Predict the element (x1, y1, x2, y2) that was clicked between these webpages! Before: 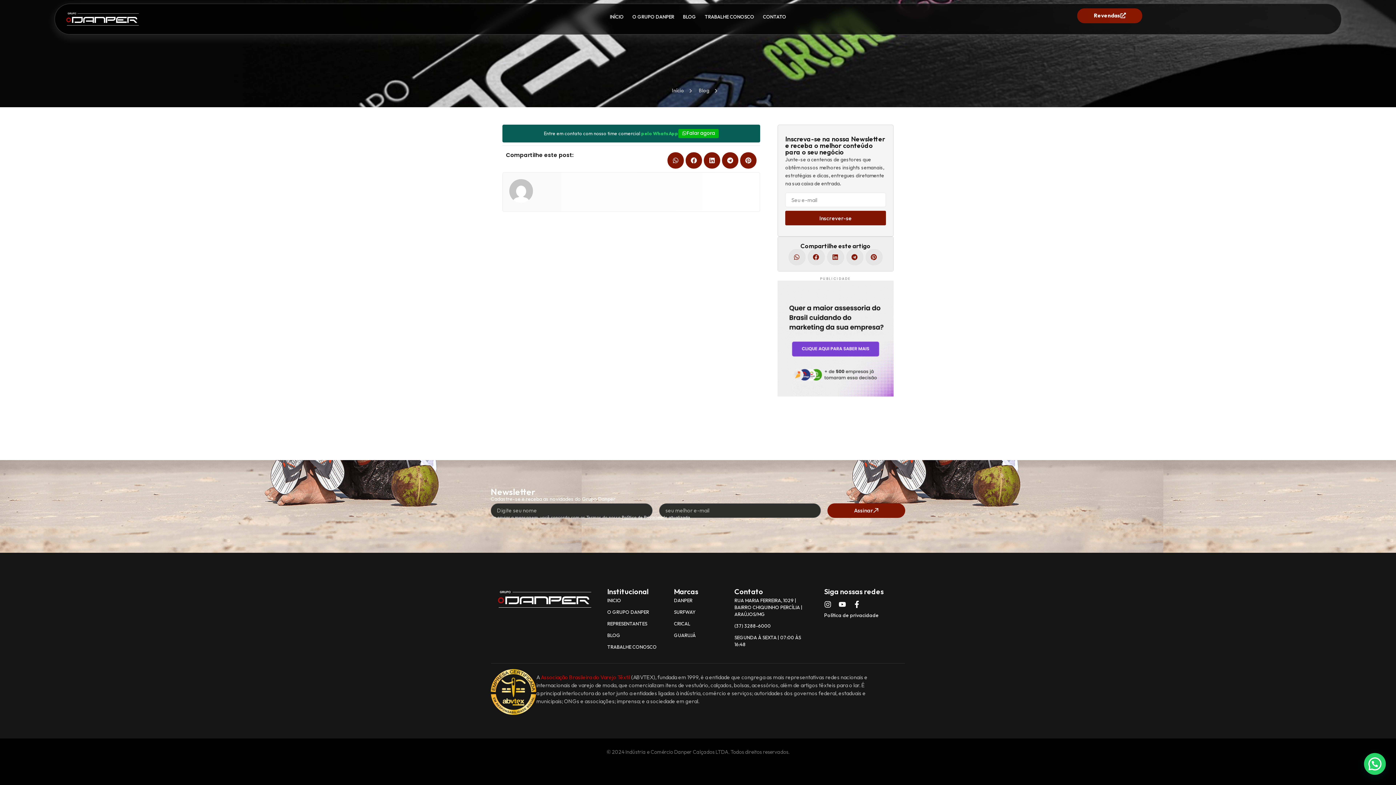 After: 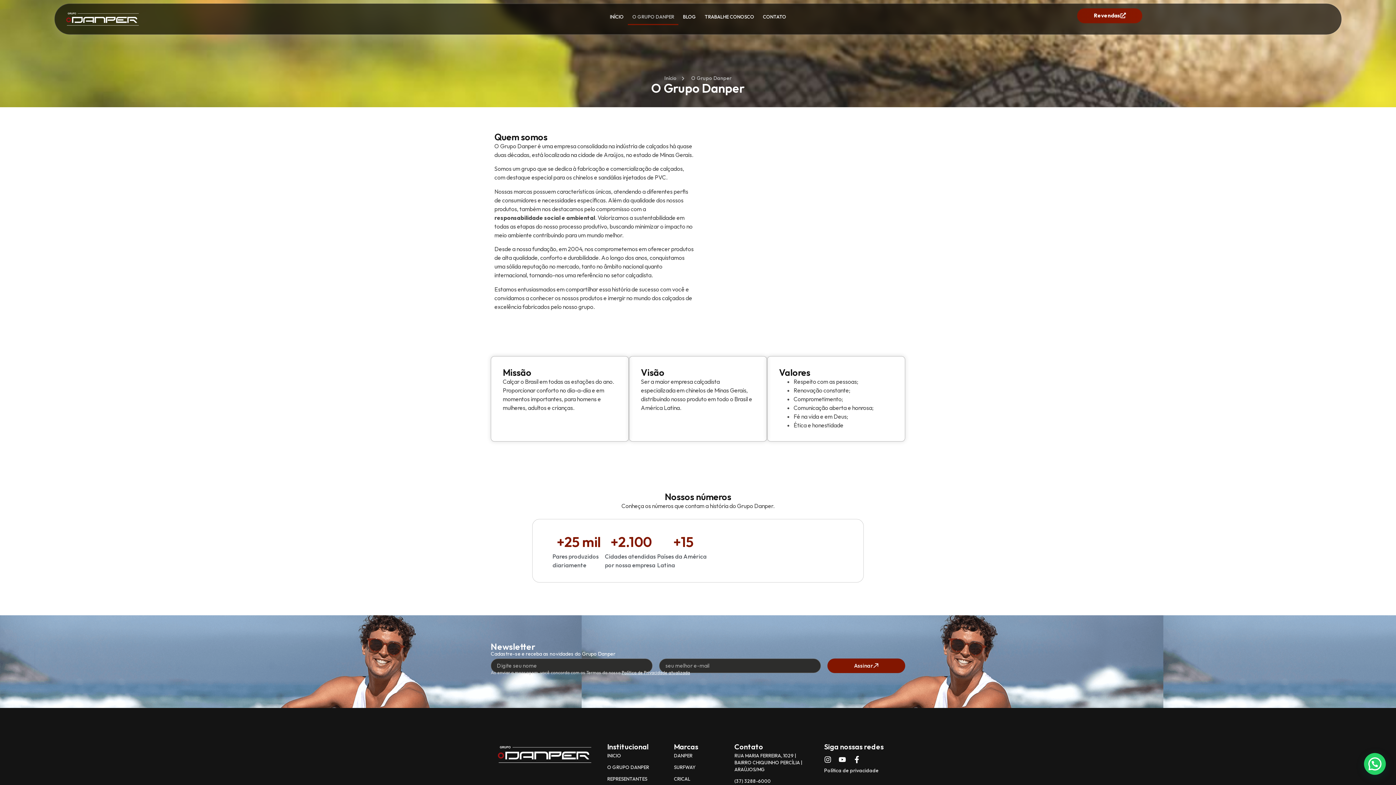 Action: bbox: (607, 609, 661, 616) label: O GRUPO DANPER